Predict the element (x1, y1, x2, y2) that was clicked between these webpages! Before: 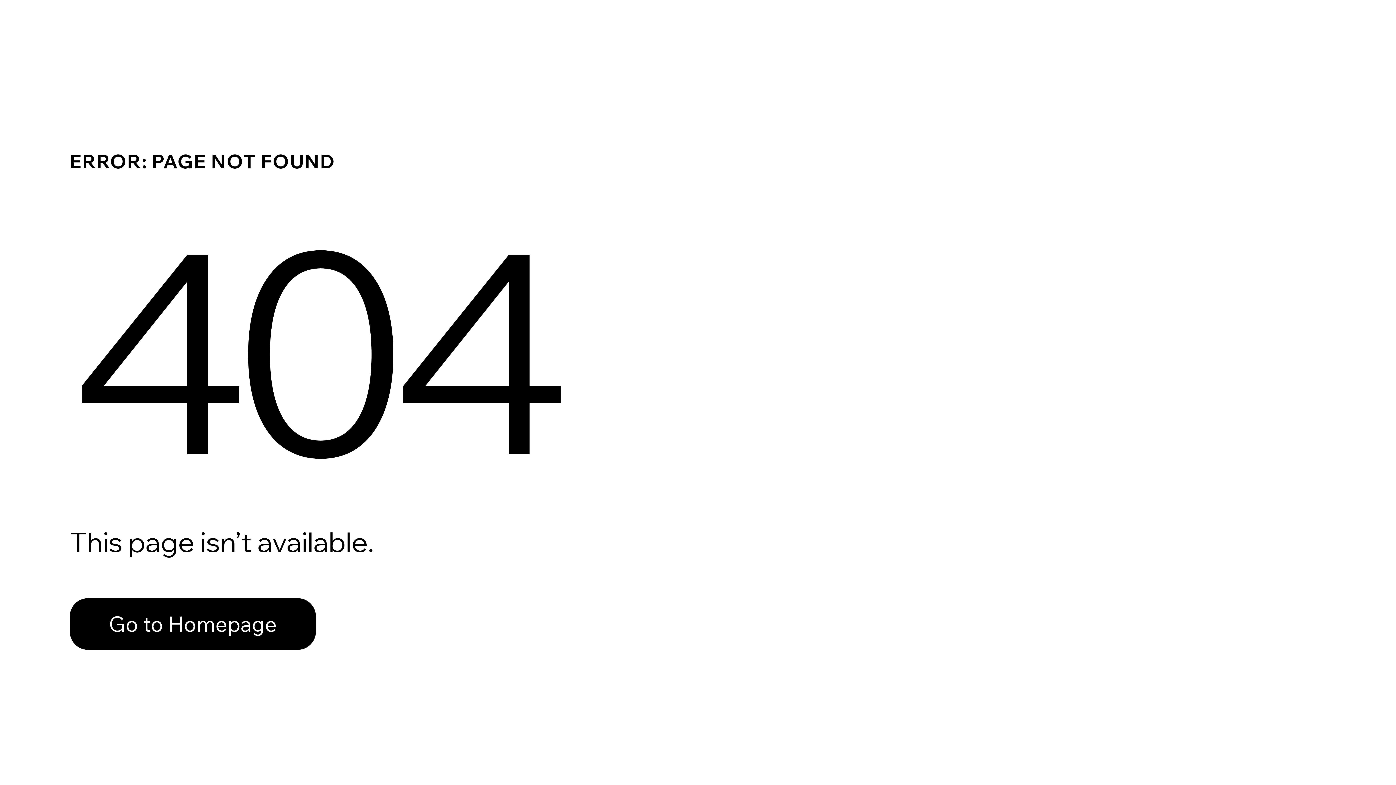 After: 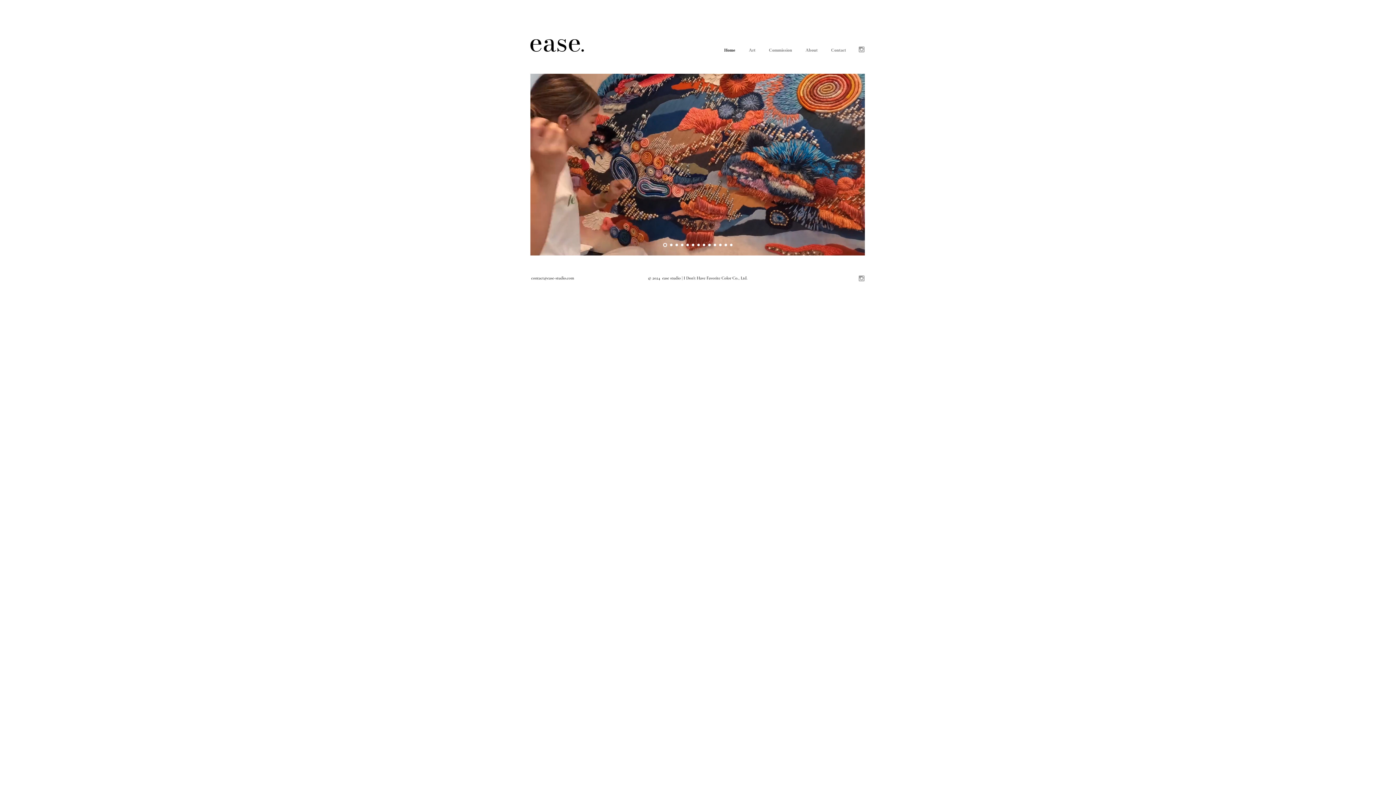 Action: bbox: (69, 598, 316, 650) label: Go to Homepage